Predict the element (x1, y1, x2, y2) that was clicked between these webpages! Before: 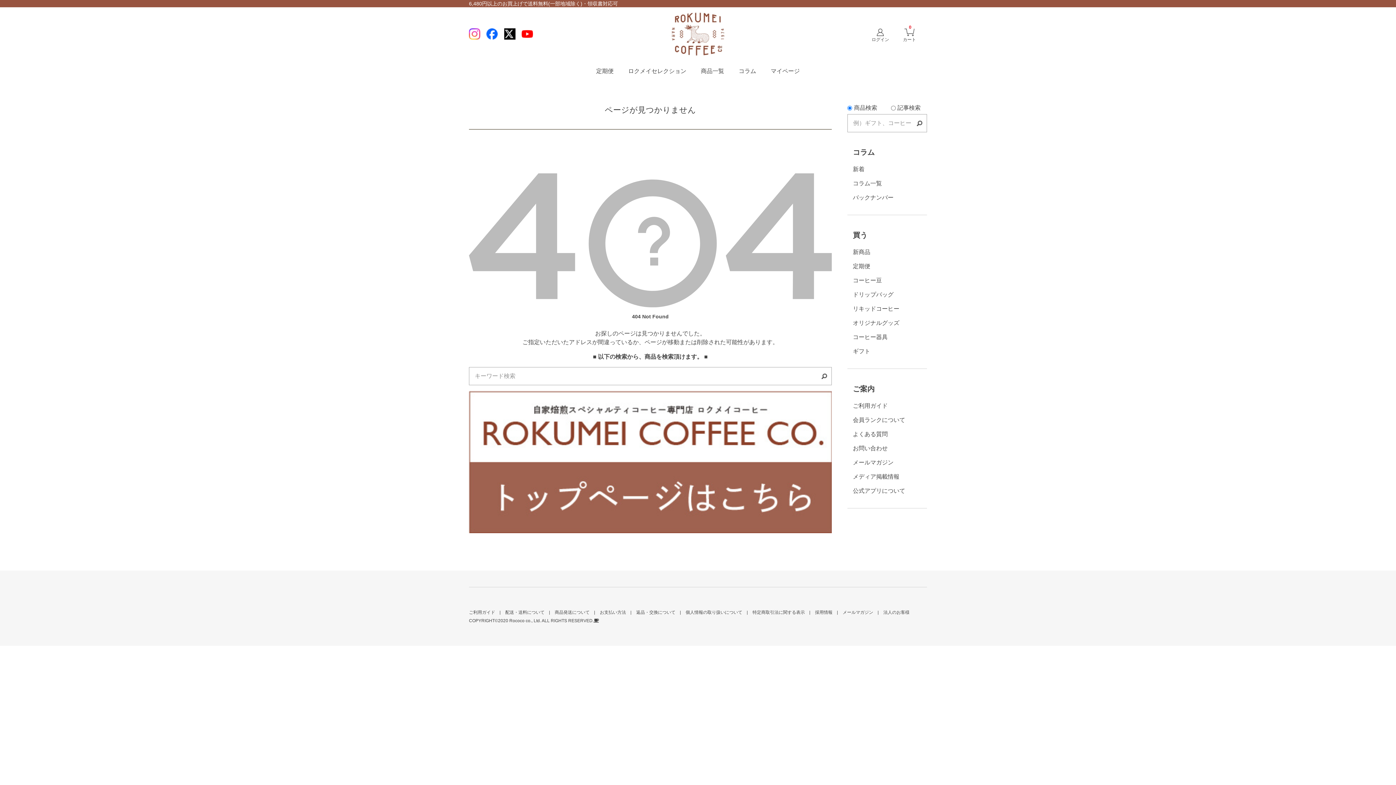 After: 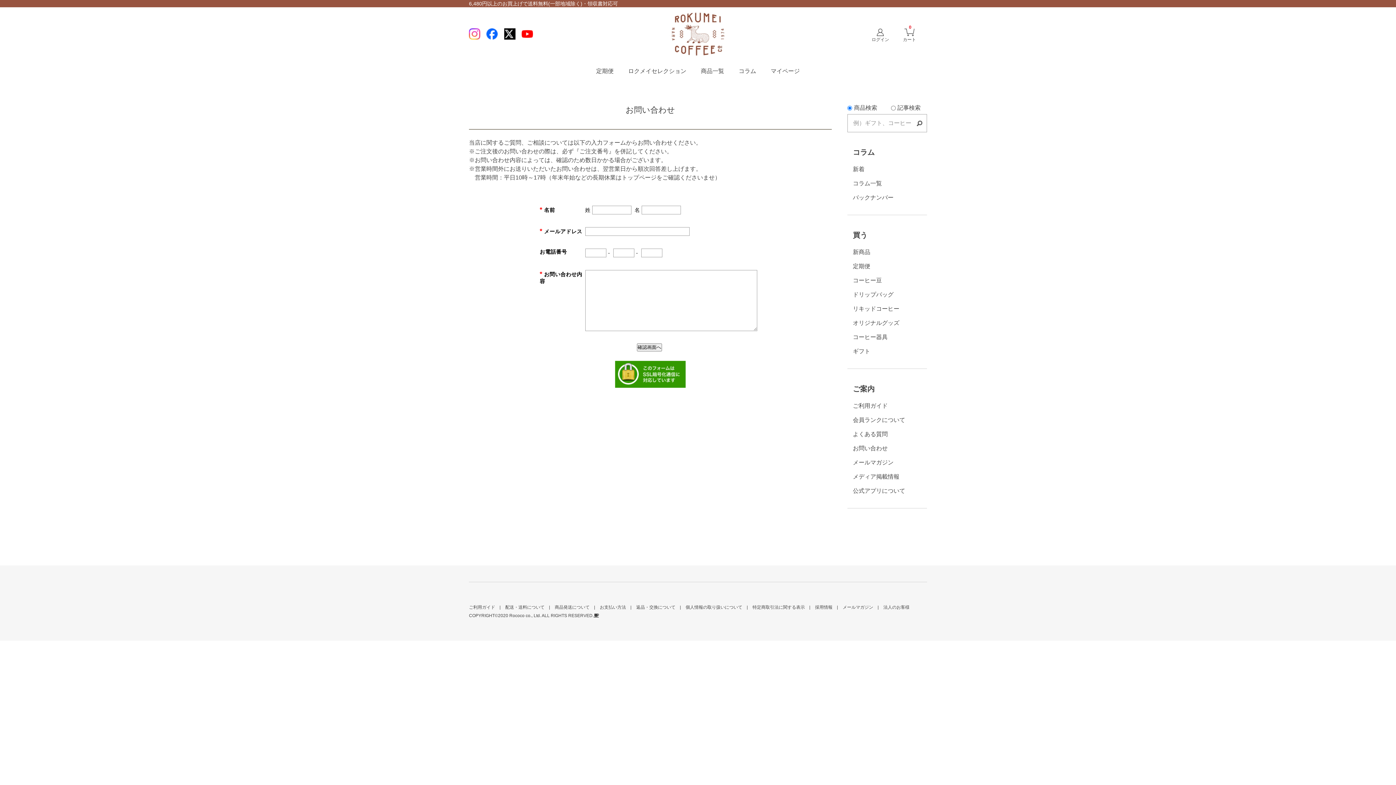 Action: bbox: (853, 445, 888, 451) label: お問い合わせ